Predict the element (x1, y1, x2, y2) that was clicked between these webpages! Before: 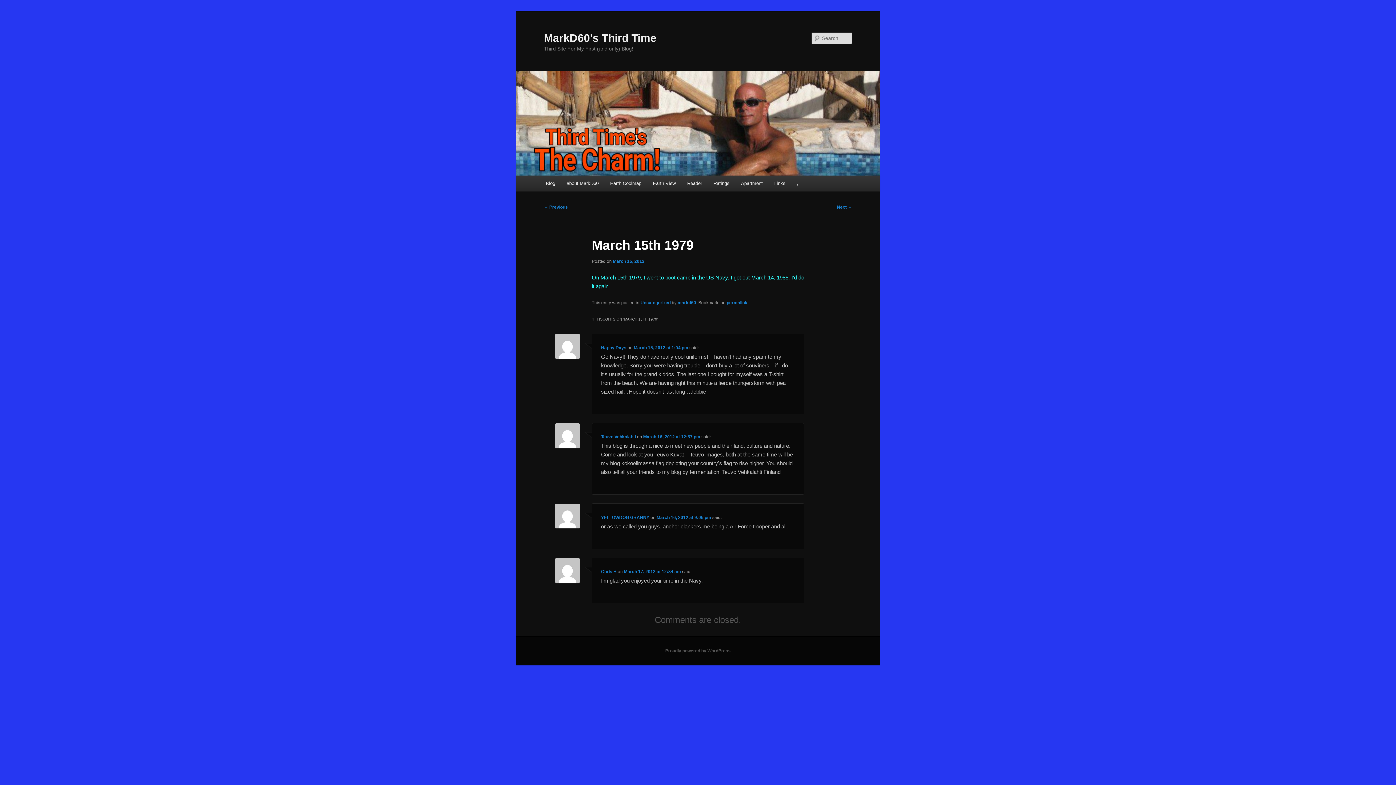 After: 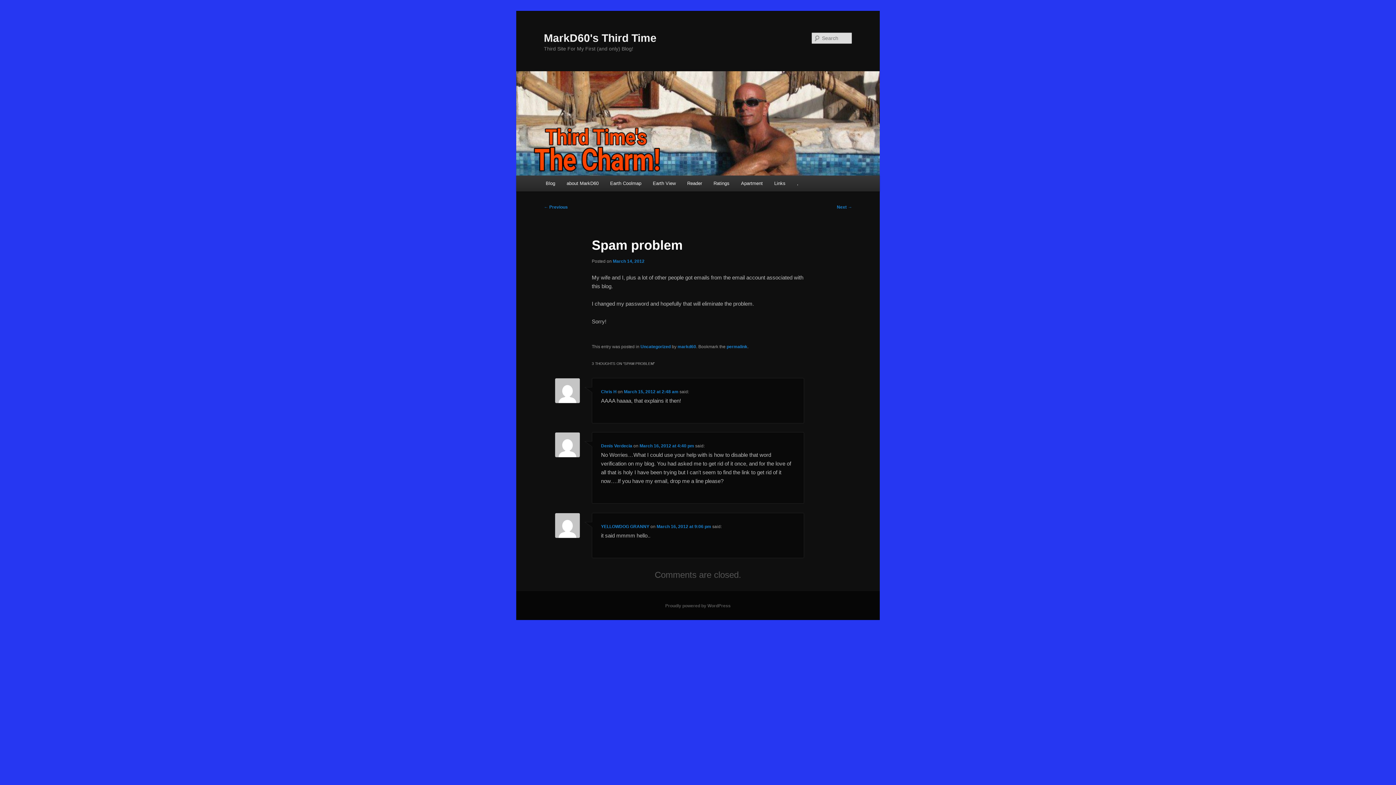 Action: label: ← Previous bbox: (544, 204, 568, 209)